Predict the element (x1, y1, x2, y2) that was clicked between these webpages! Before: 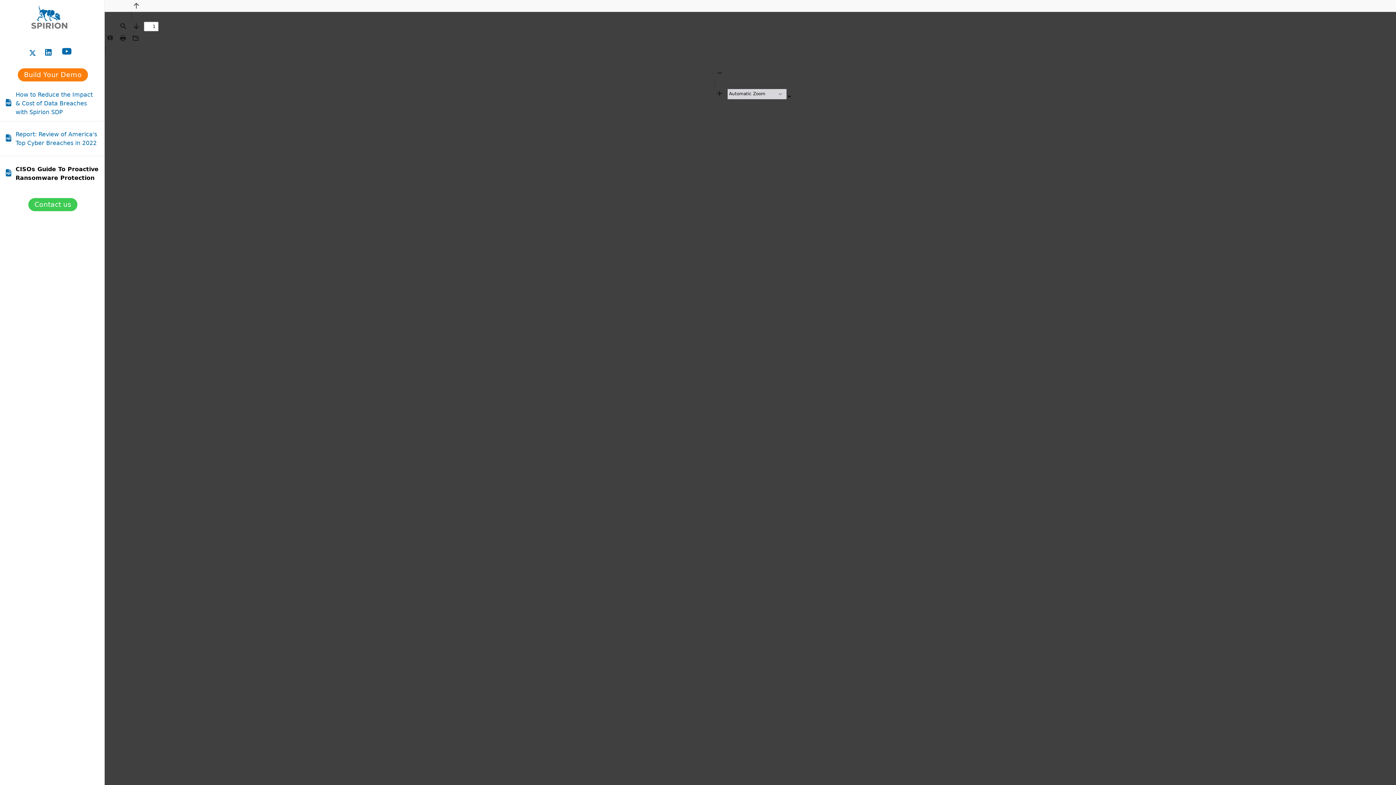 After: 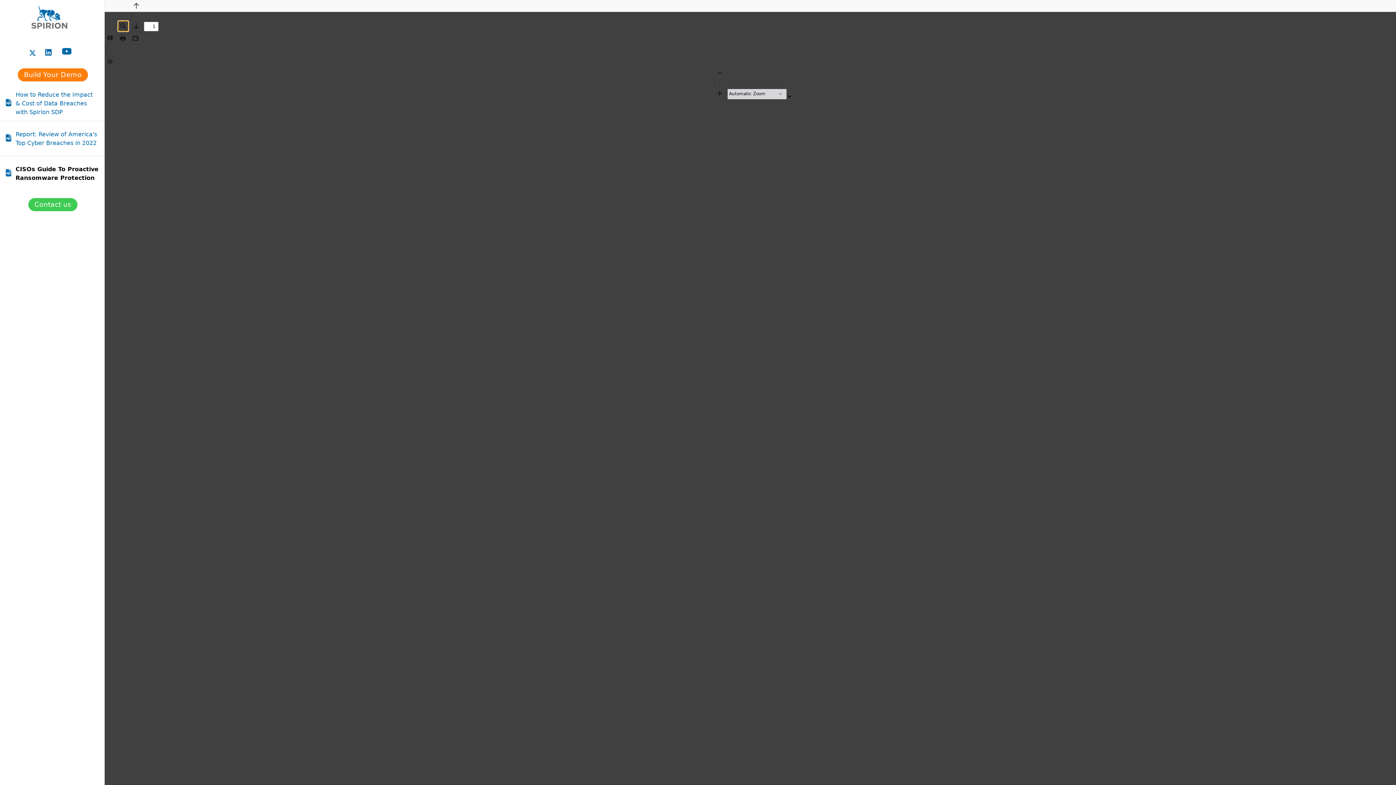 Action: bbox: (118, 21, 128, 31) label: Find